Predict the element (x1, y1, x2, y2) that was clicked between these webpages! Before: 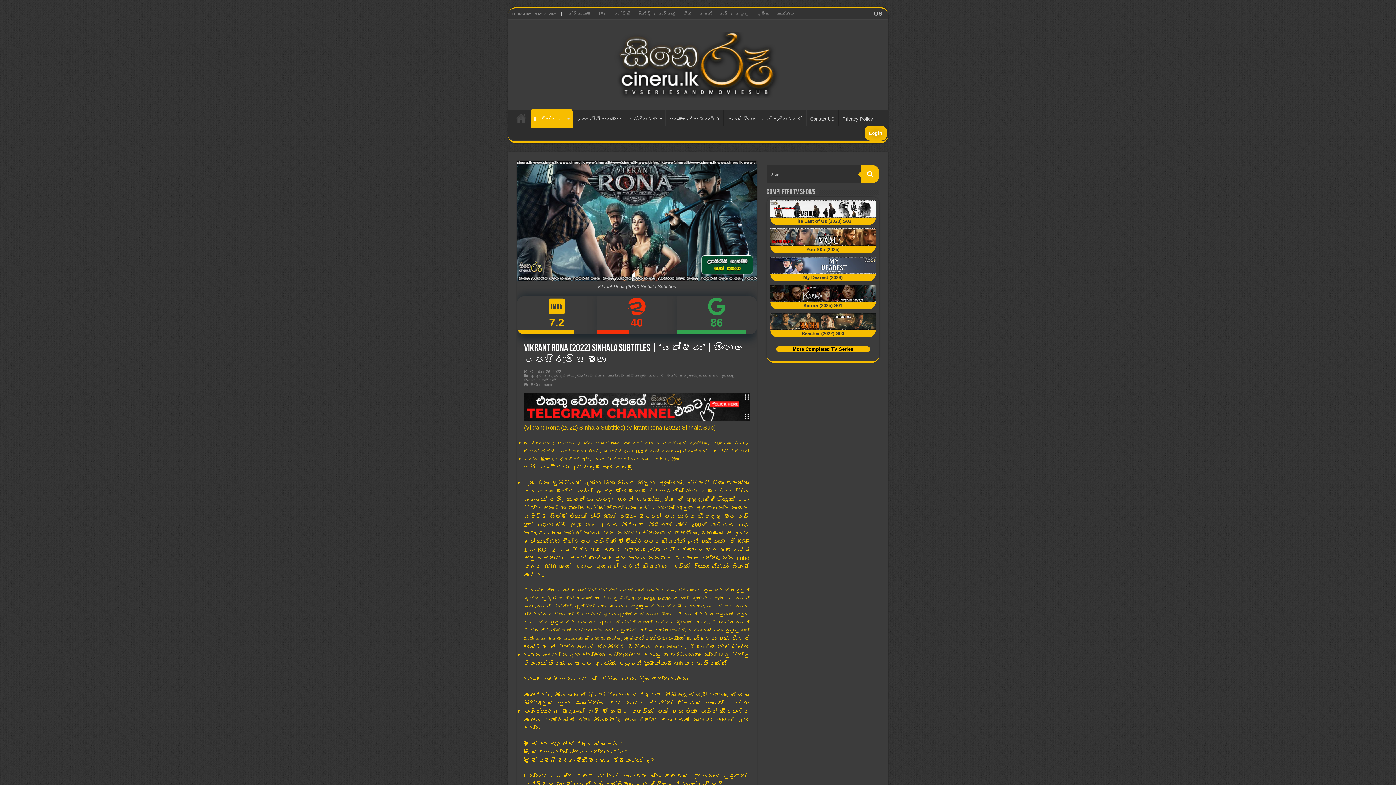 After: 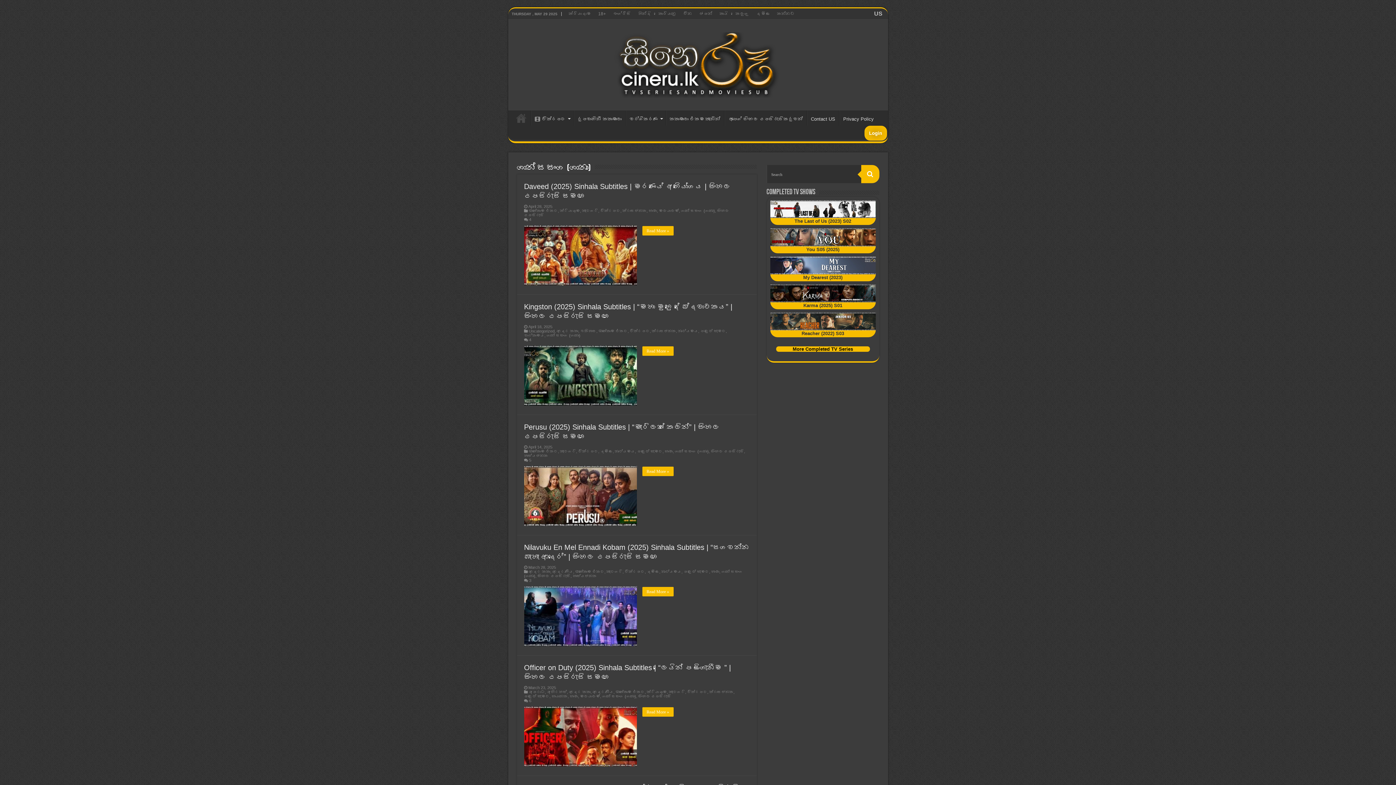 Action: bbox: (699, 373, 733, 378) label: ශාන් සසංග (ශානා)